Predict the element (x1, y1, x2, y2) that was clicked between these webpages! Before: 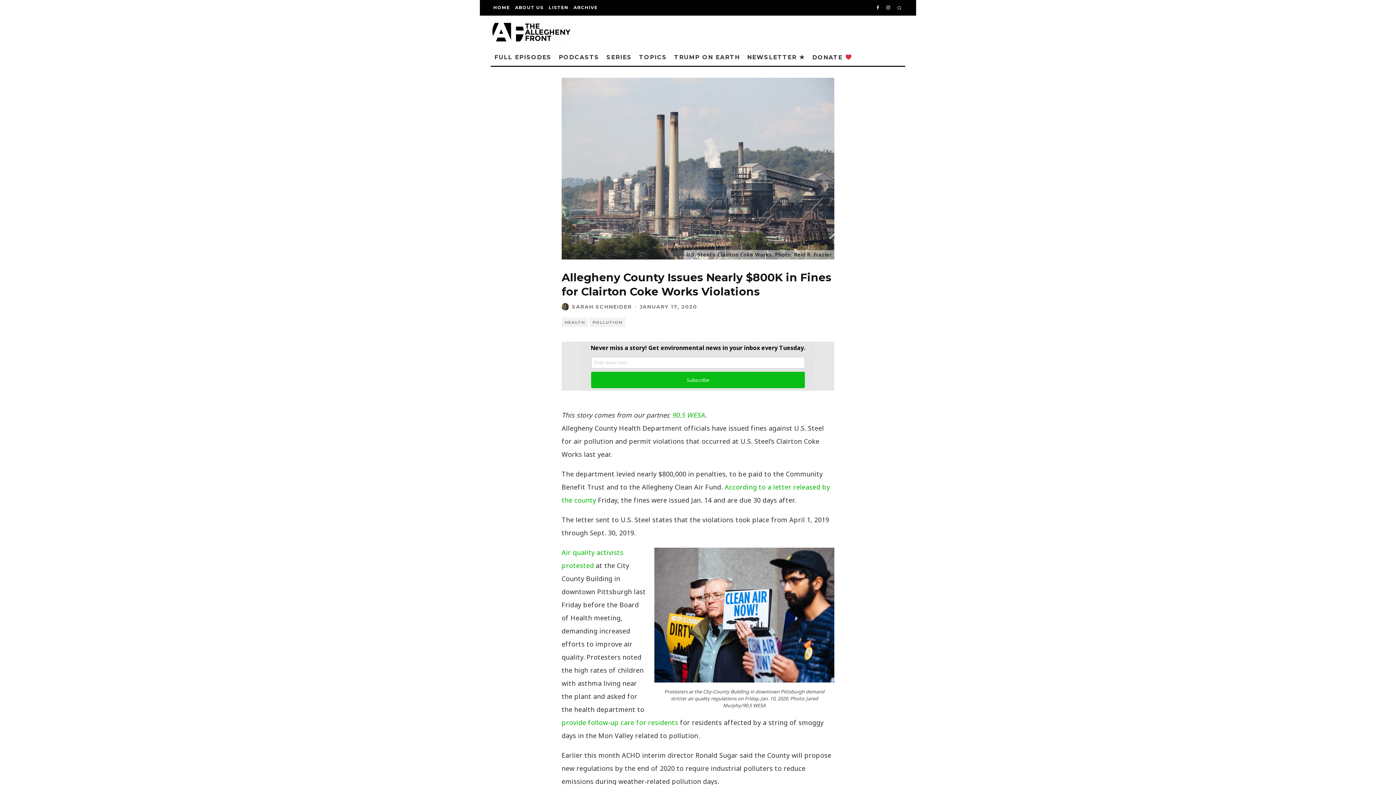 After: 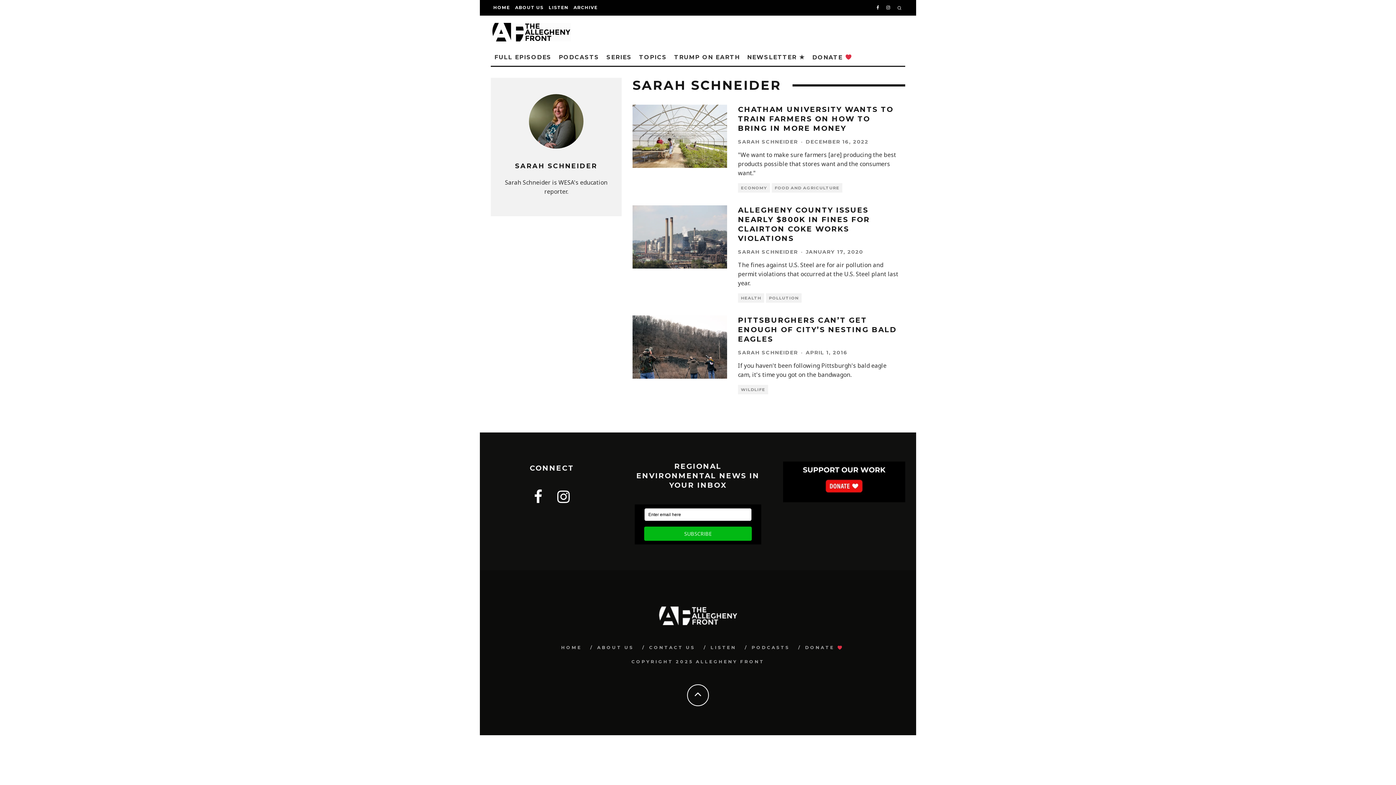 Action: label: SARAH SCHNEIDER bbox: (572, 303, 632, 310)